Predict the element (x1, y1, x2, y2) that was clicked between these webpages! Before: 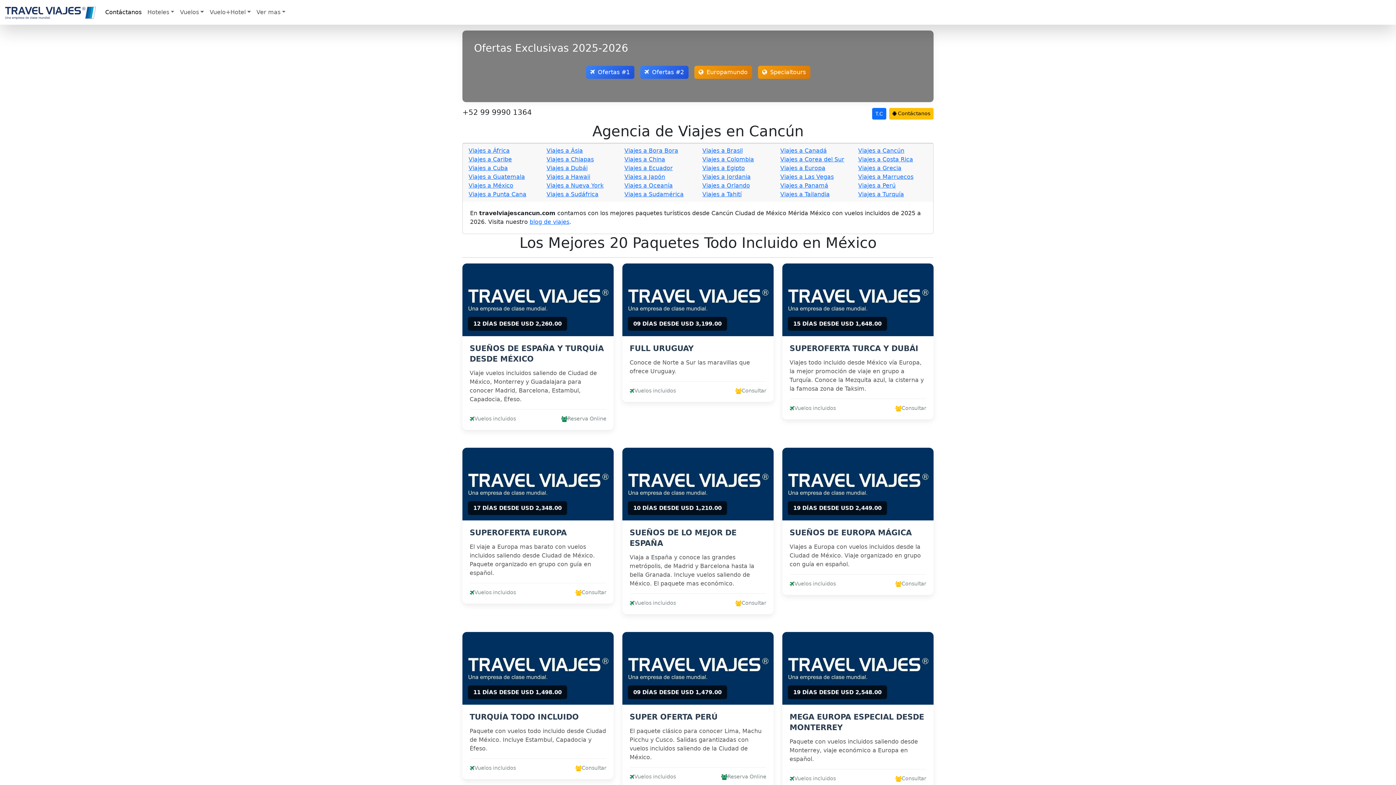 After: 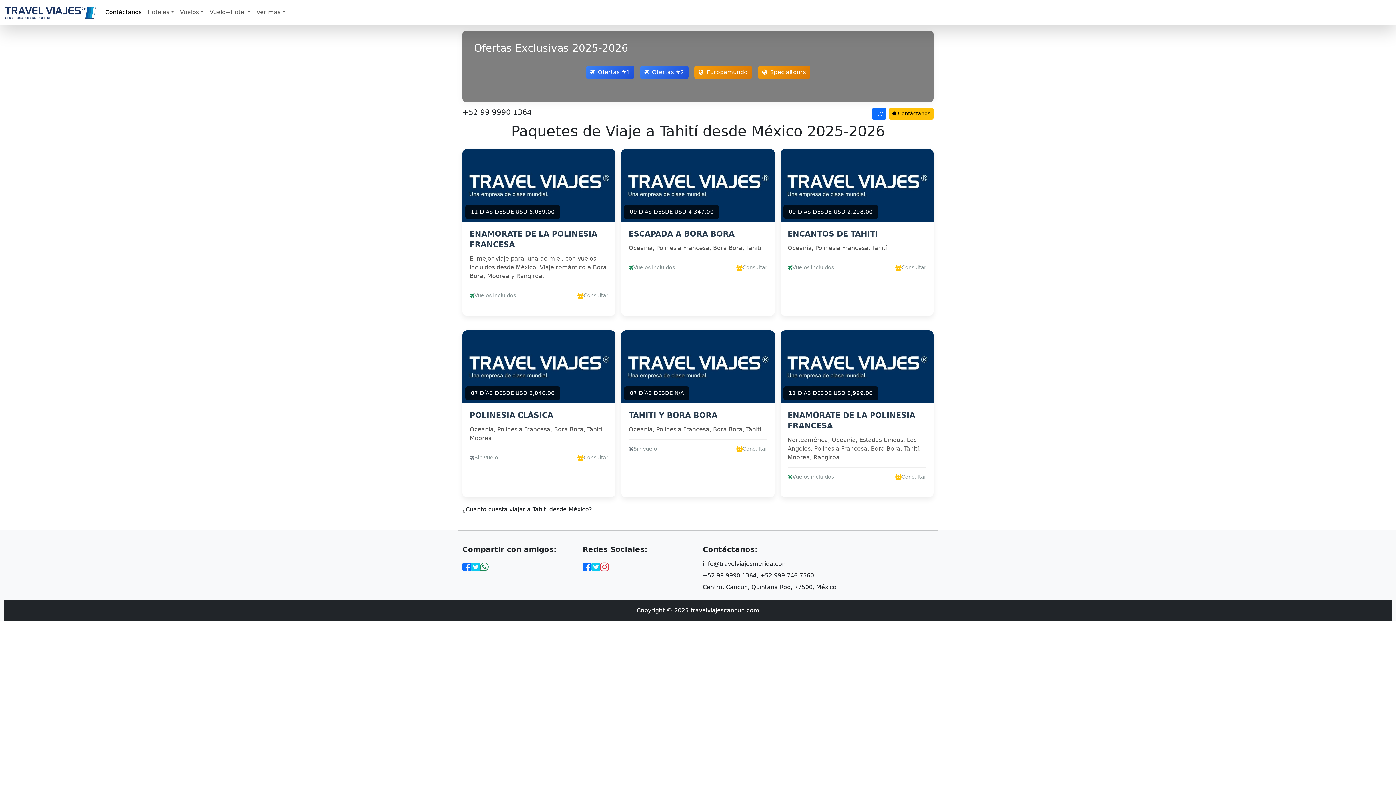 Action: bbox: (702, 190, 741, 197) label: Viajes a Tahití